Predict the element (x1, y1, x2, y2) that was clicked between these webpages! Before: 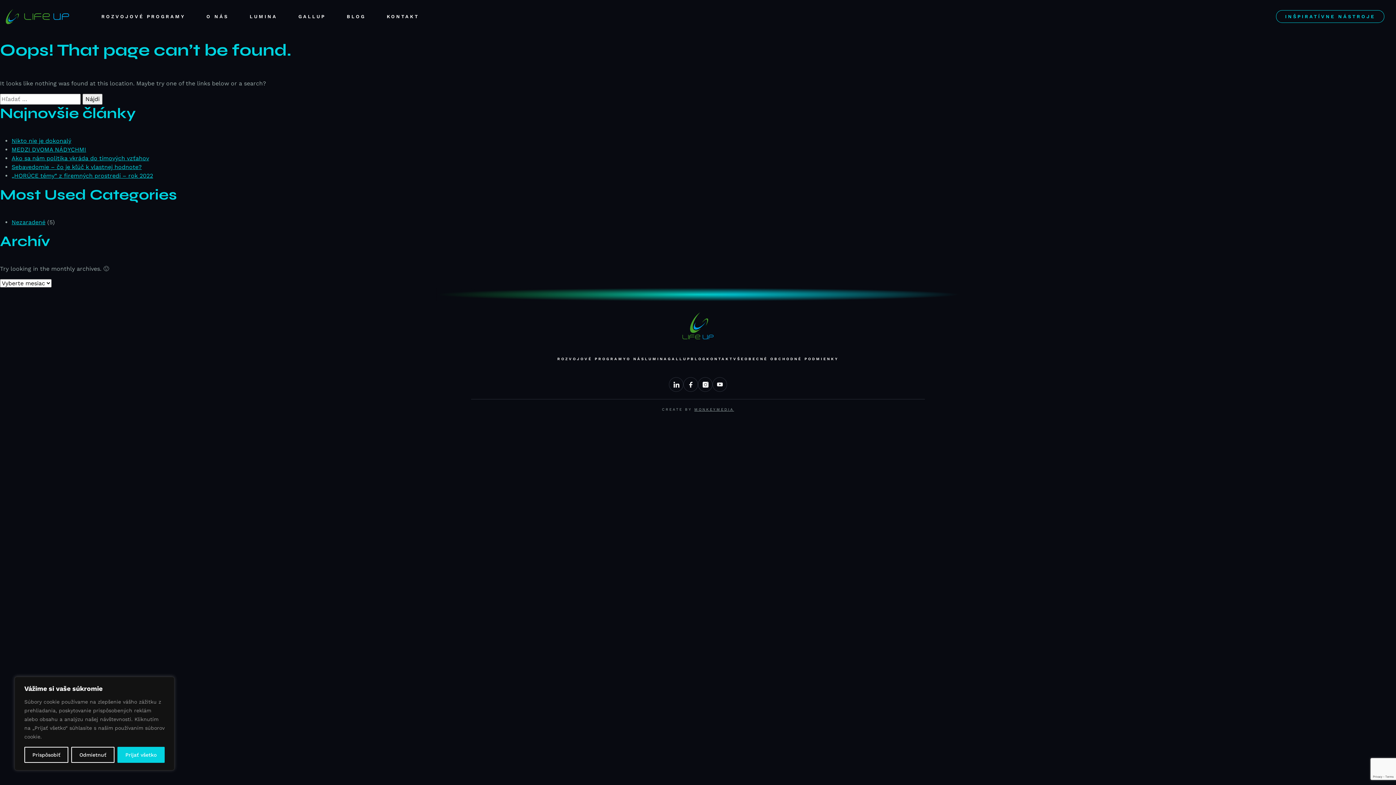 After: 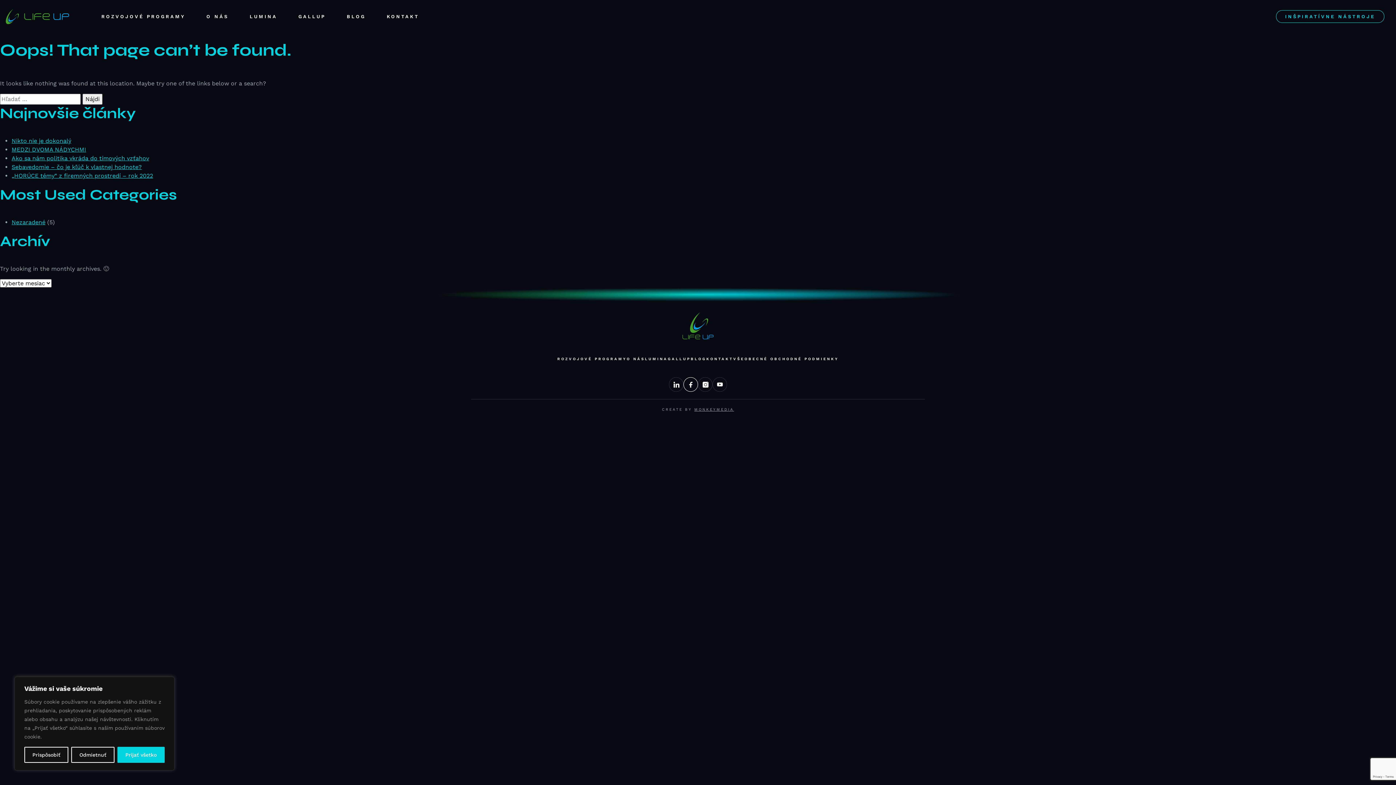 Action: bbox: (683, 377, 698, 392)